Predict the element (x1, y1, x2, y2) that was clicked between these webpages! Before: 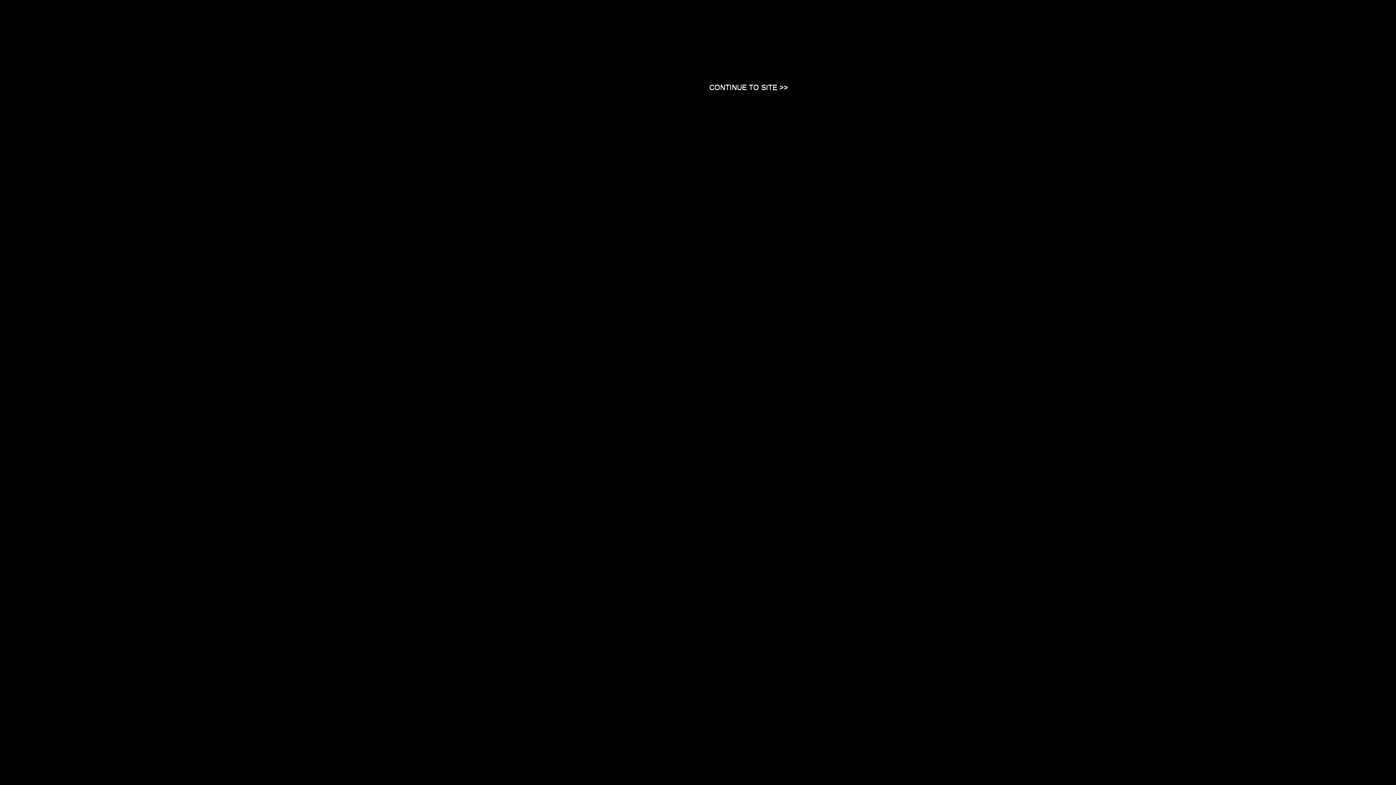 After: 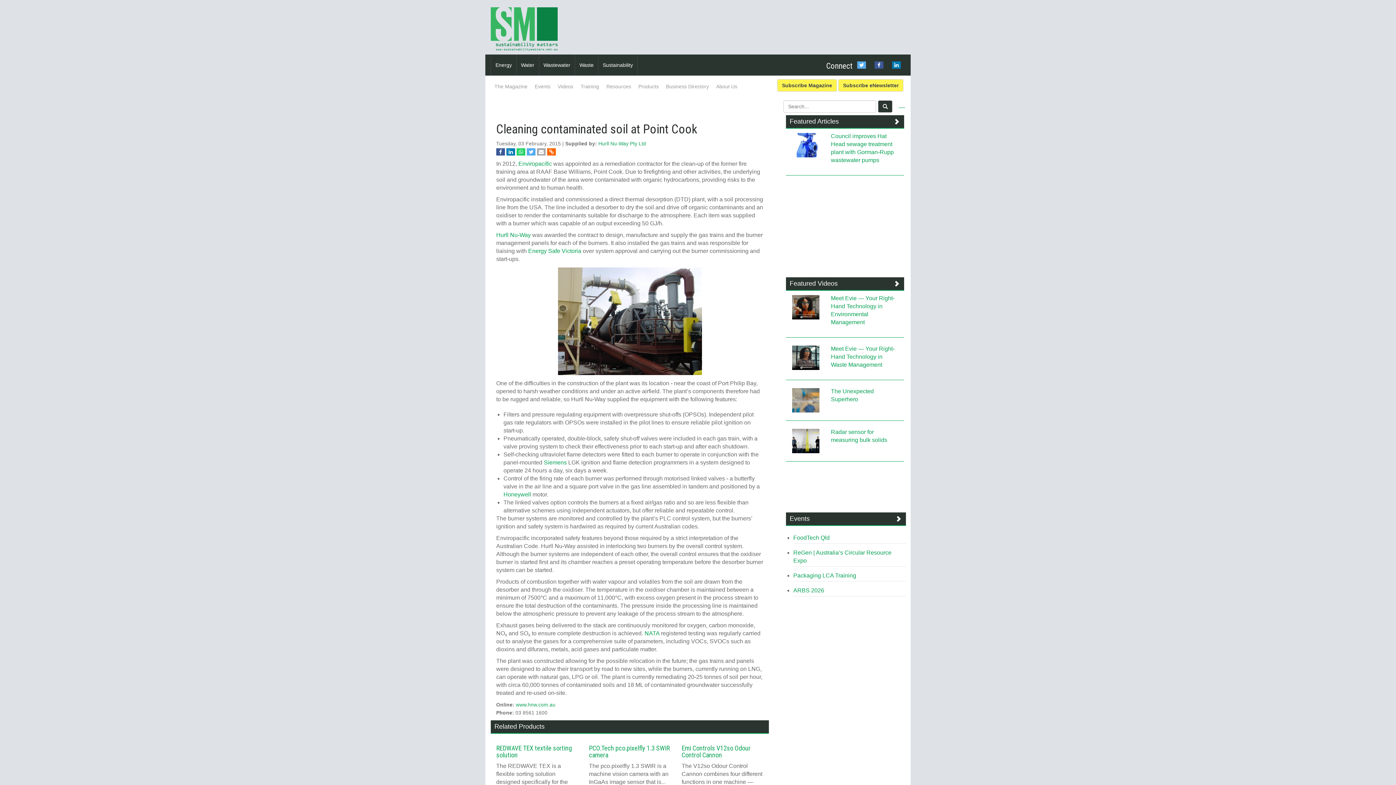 Action: label: Close bbox: (709, 83, 788, 90)